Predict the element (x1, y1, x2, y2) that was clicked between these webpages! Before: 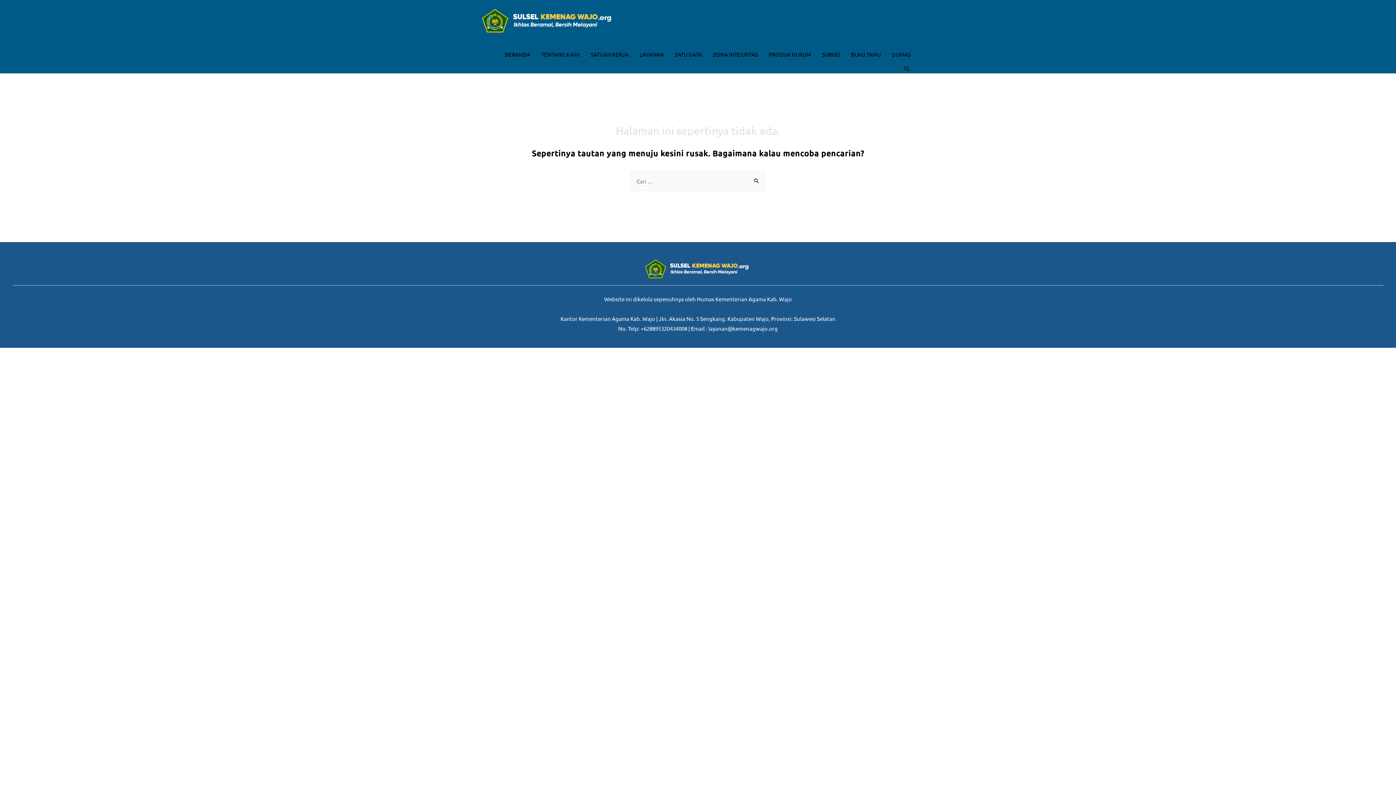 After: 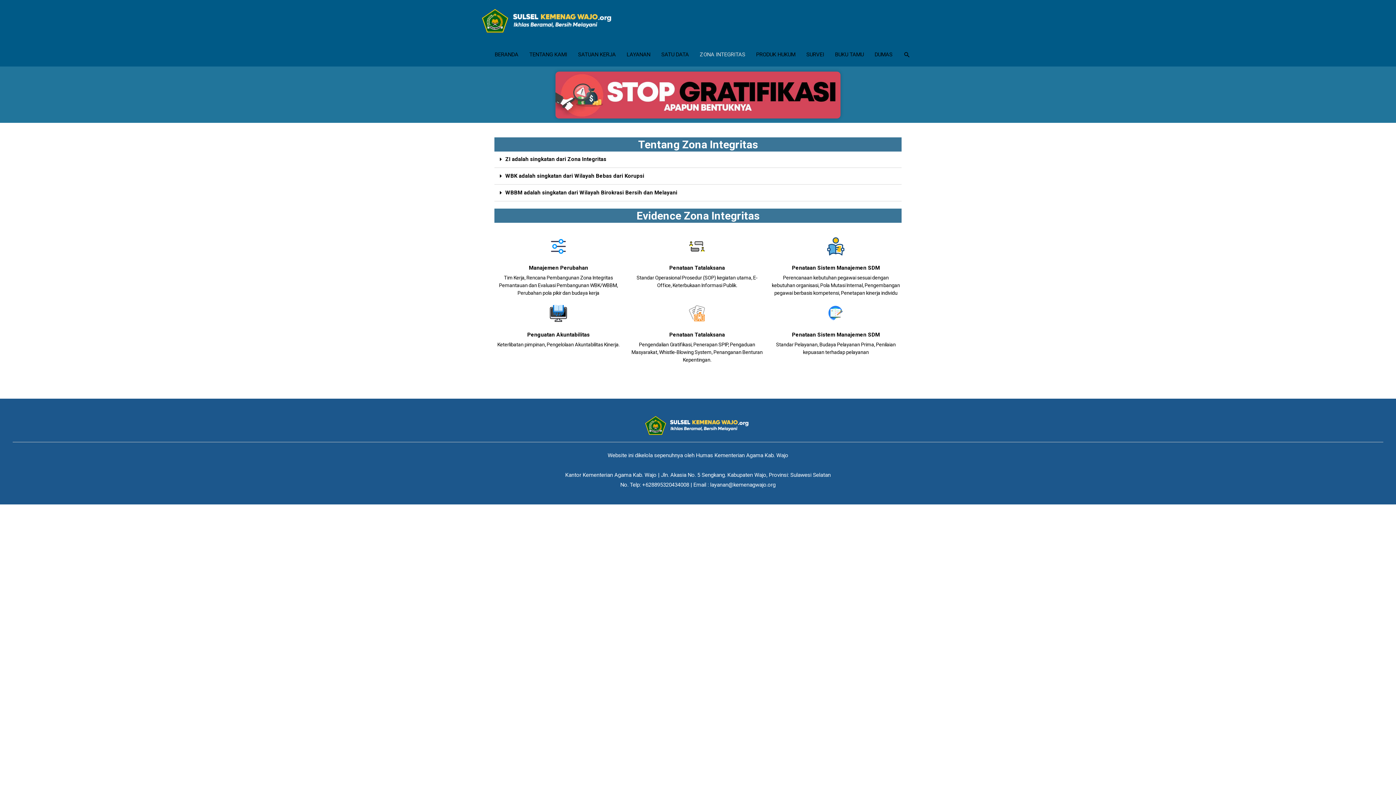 Action: bbox: (707, 43, 763, 65) label: ZONA INTEGRITAS